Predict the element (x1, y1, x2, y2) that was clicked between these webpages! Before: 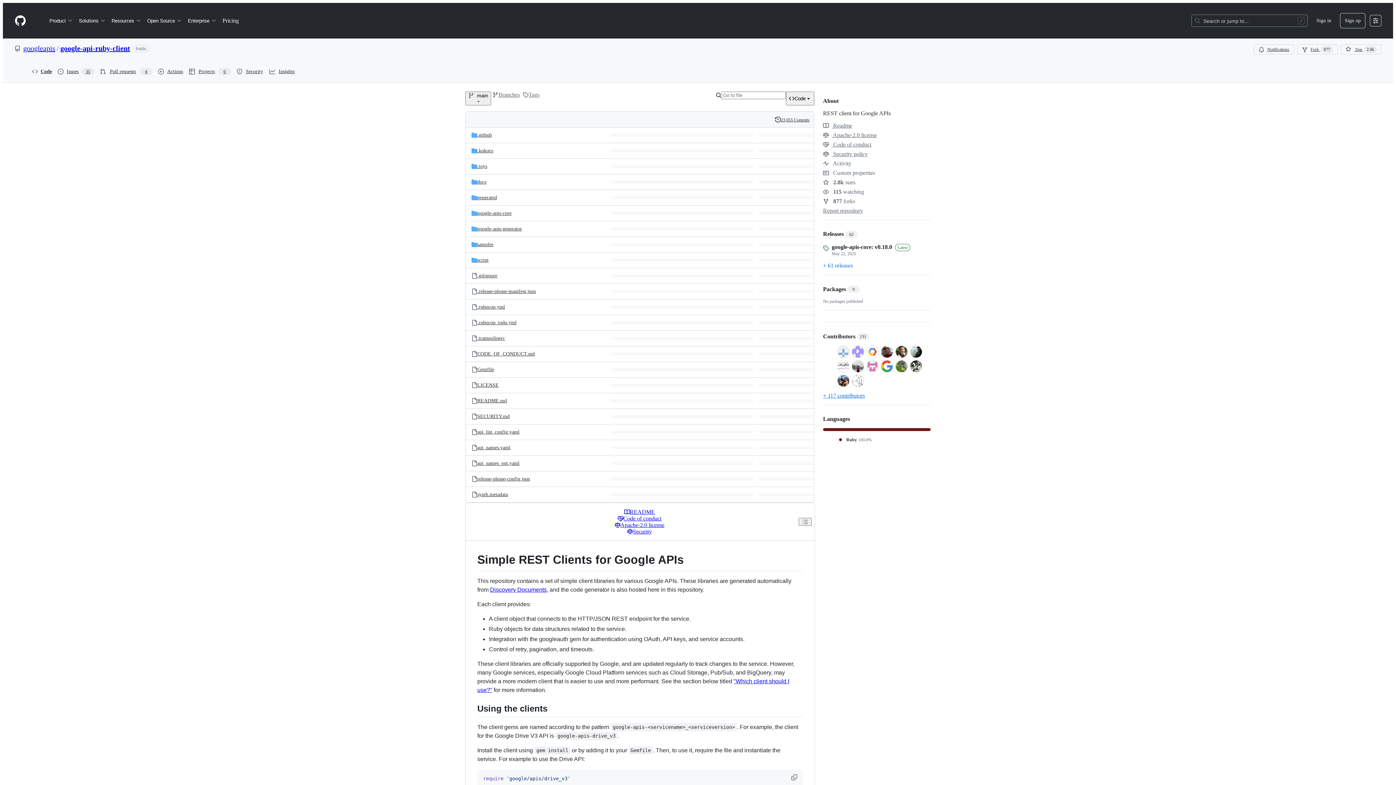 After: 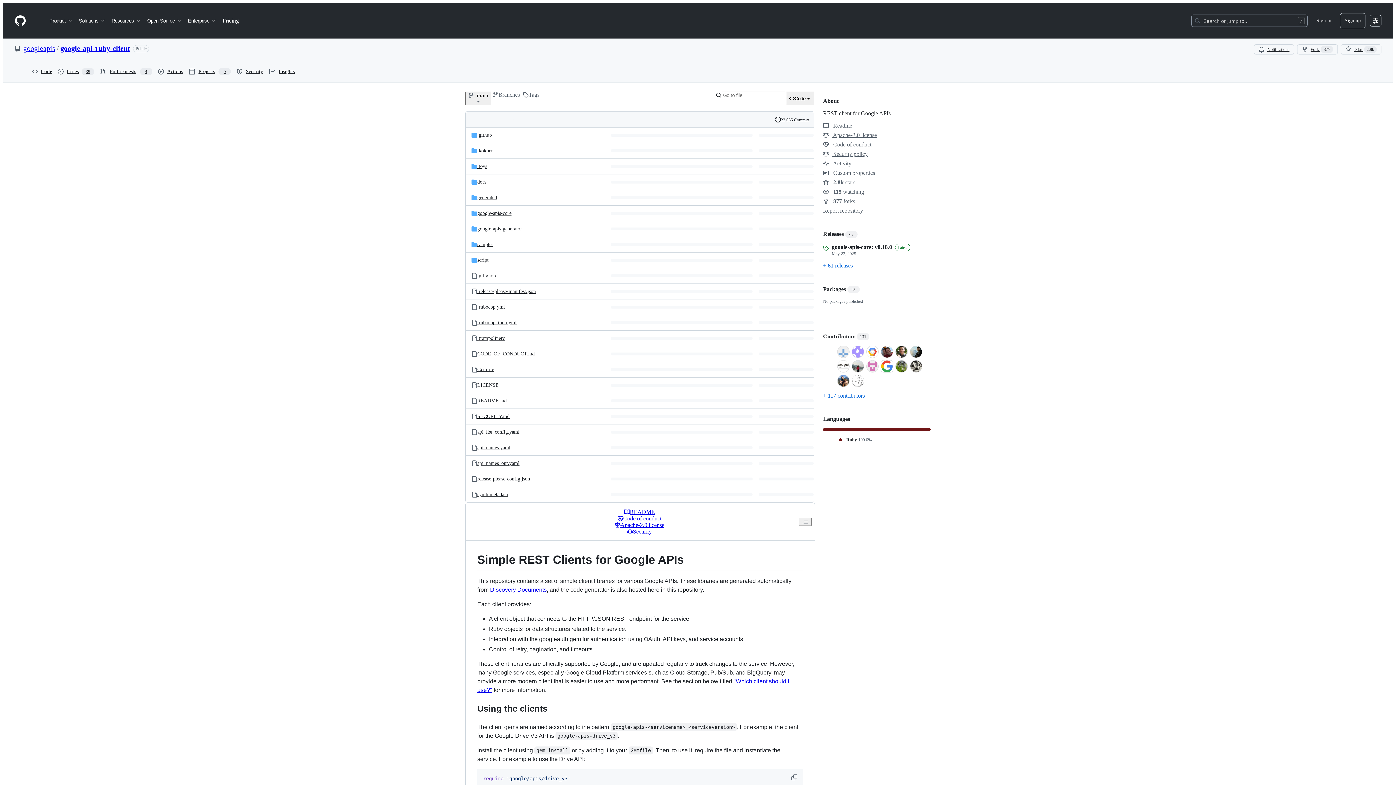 Action: label: Apache-2.0 license bbox: (614, 522, 664, 528)